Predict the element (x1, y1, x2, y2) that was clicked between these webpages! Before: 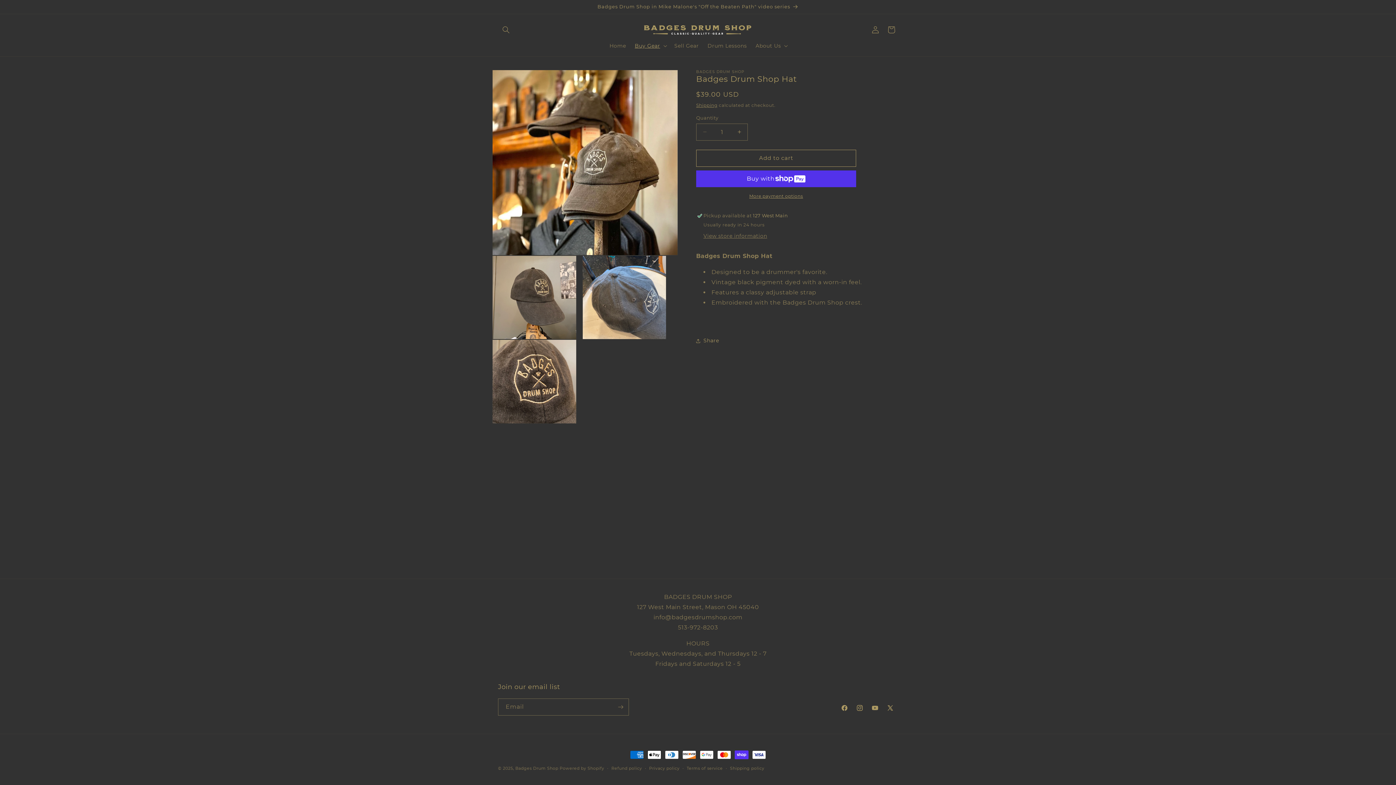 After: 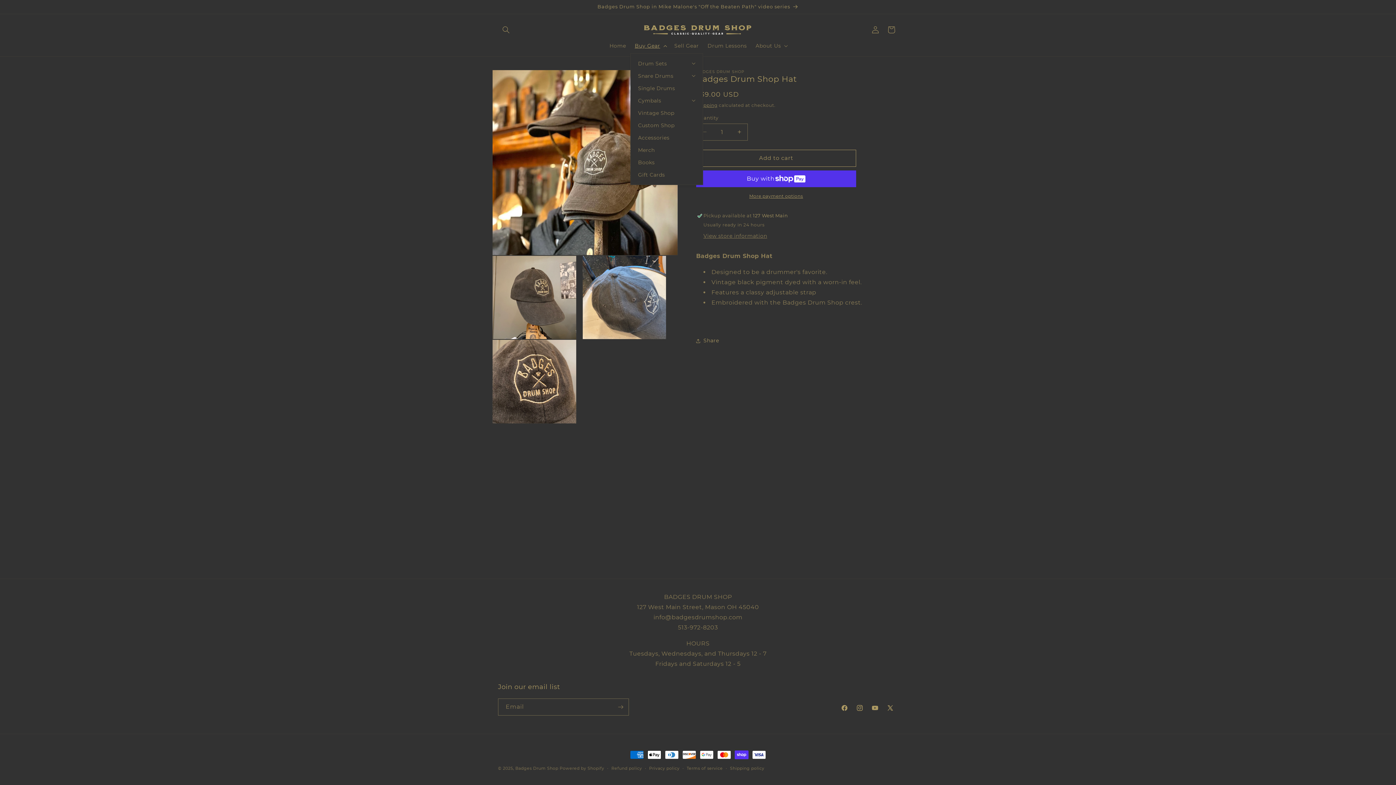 Action: bbox: (630, 38, 670, 53) label: Buy Gear